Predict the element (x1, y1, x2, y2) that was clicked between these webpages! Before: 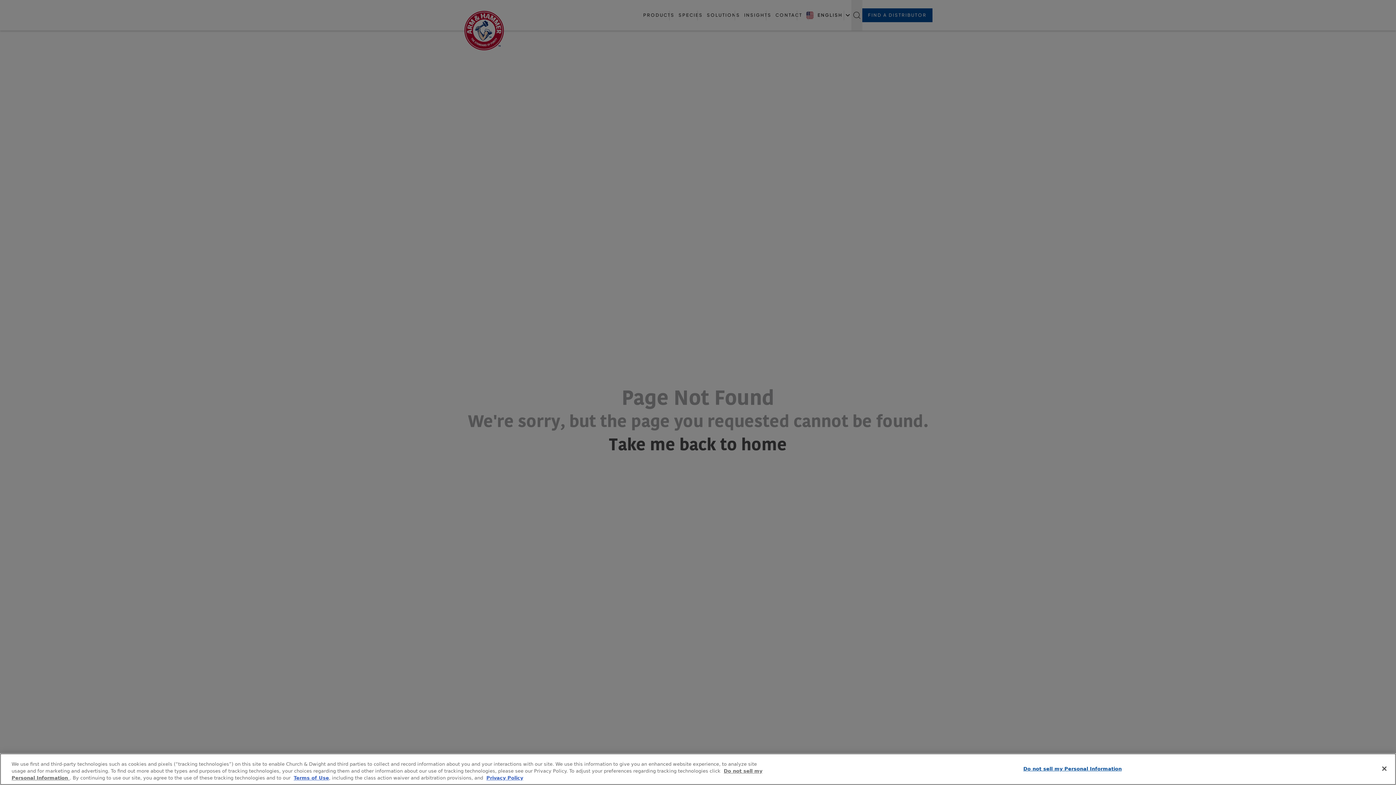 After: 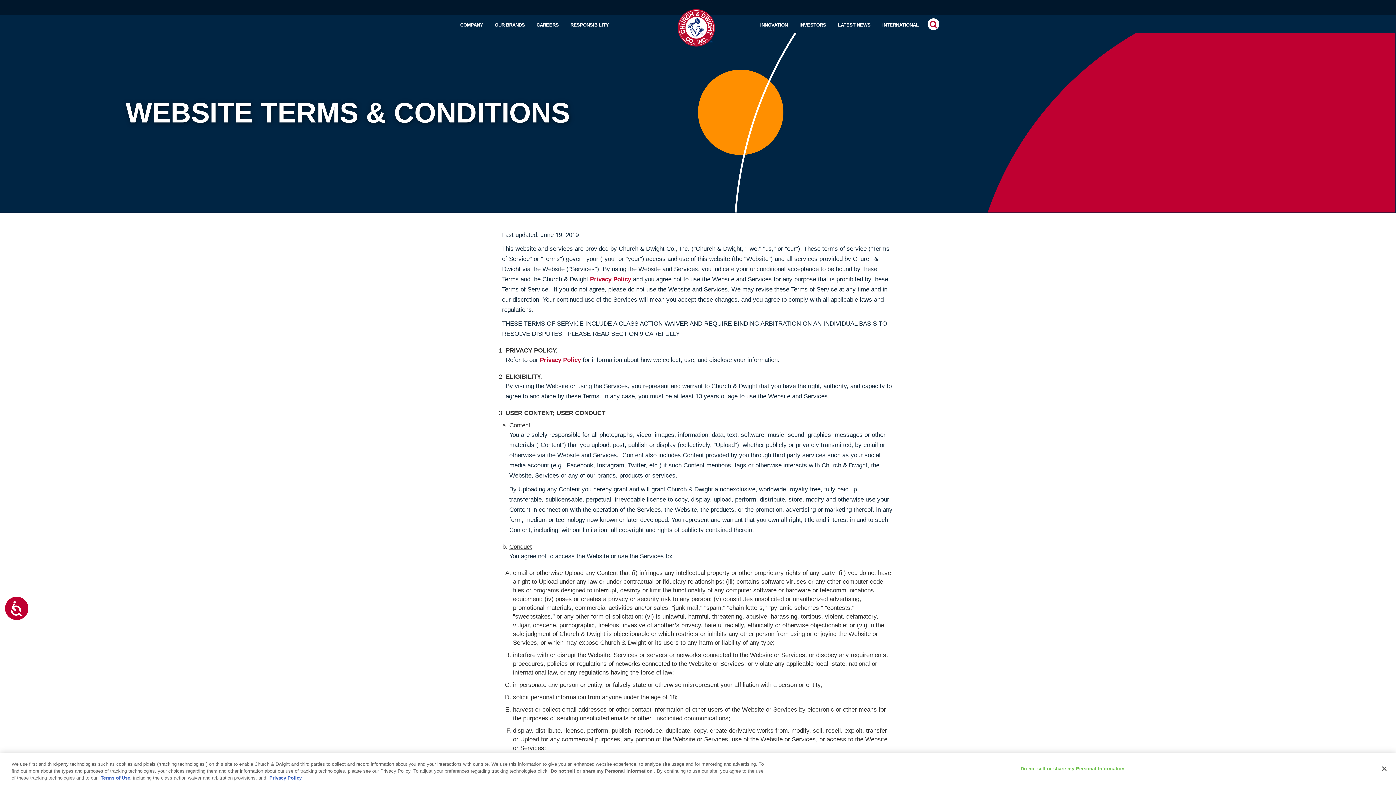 Action: label: Terms of Use bbox: (293, 775, 329, 781)